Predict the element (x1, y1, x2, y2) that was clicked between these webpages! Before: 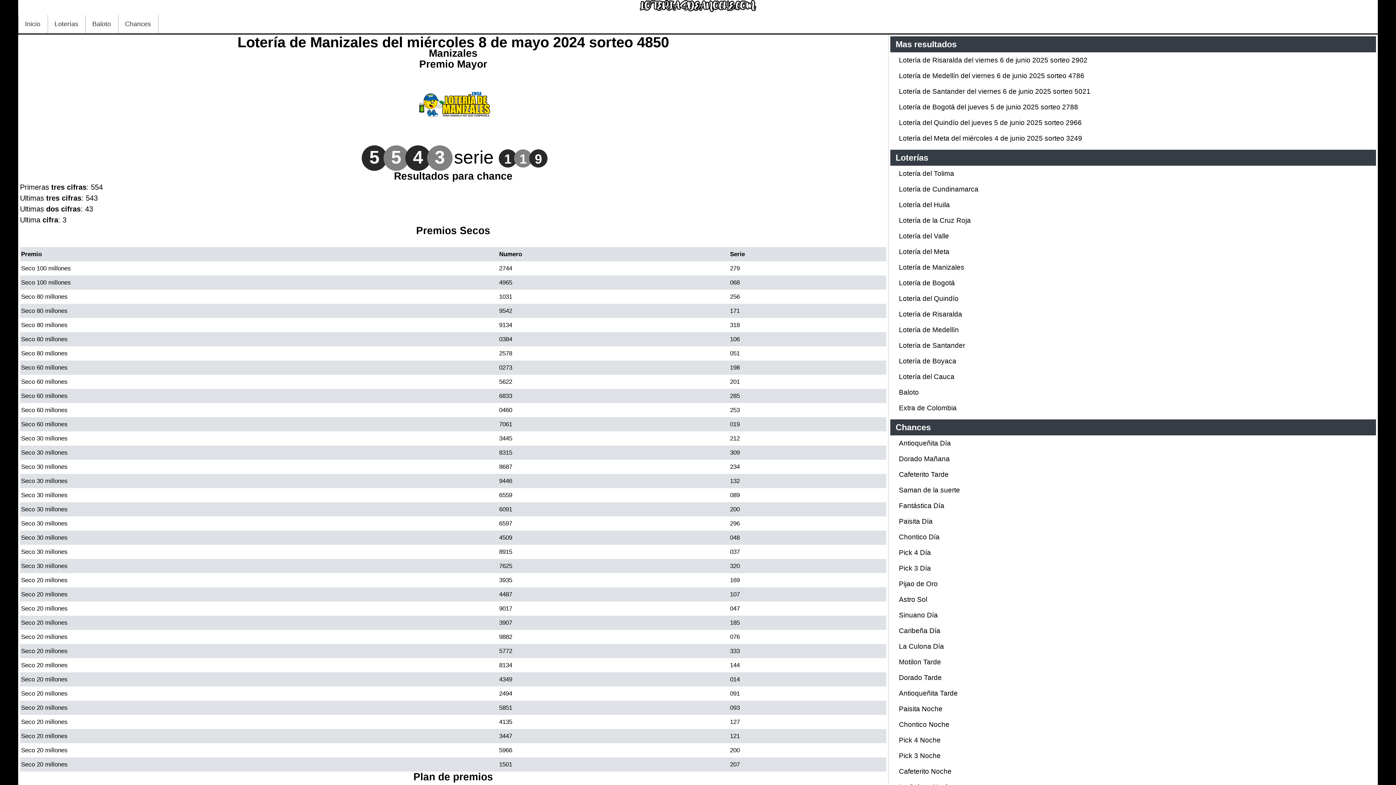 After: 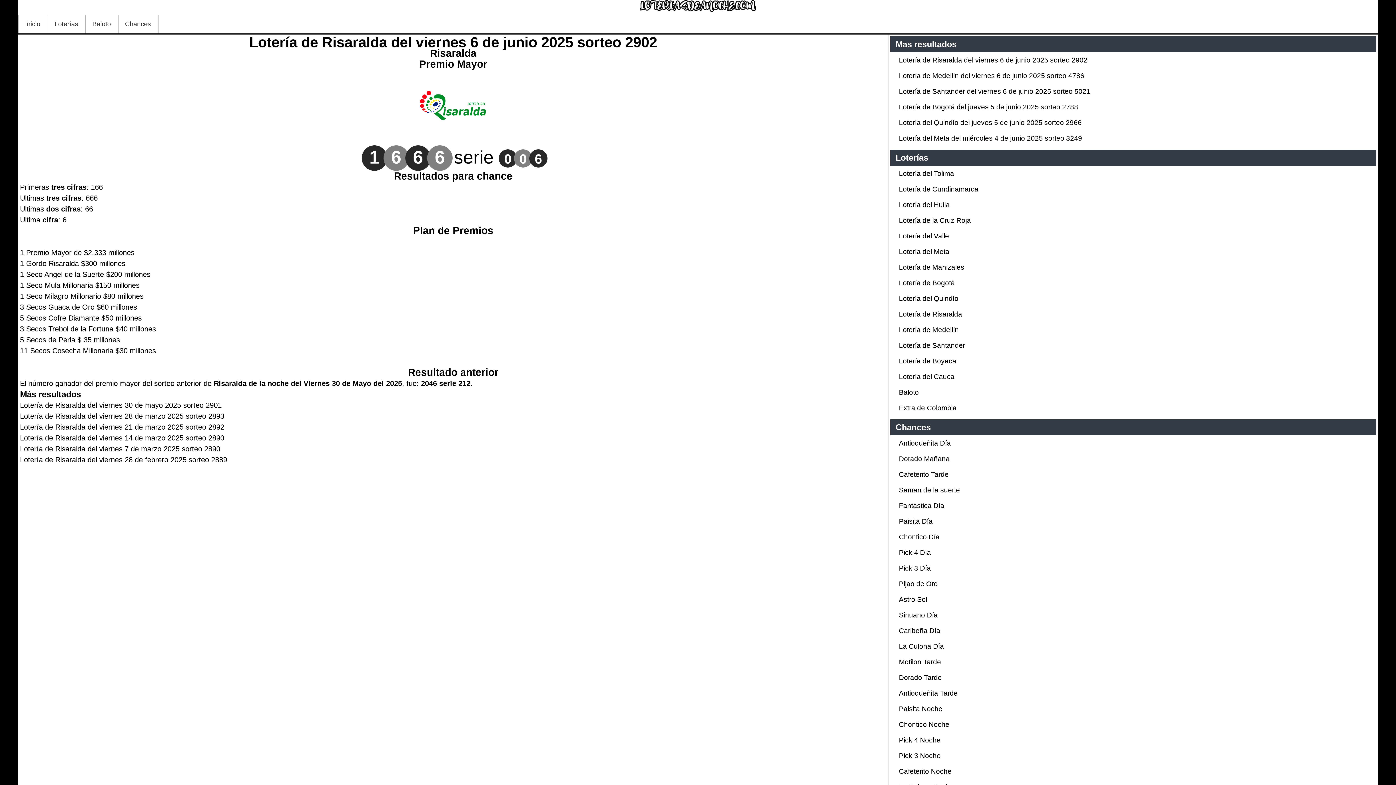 Action: bbox: (899, 56, 1087, 63) label: Lotería de Risaralda del viernes 6 de junio 2025 sorteo 2902